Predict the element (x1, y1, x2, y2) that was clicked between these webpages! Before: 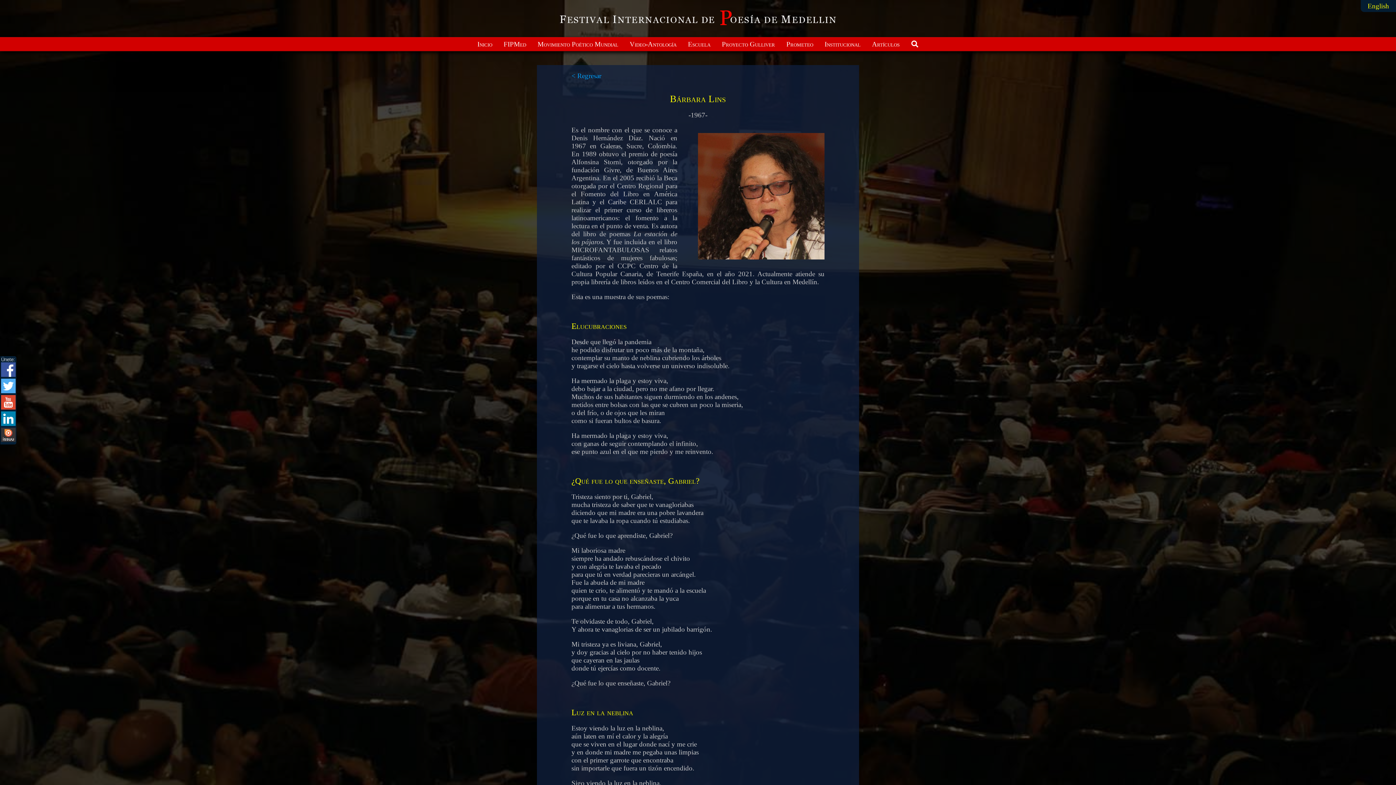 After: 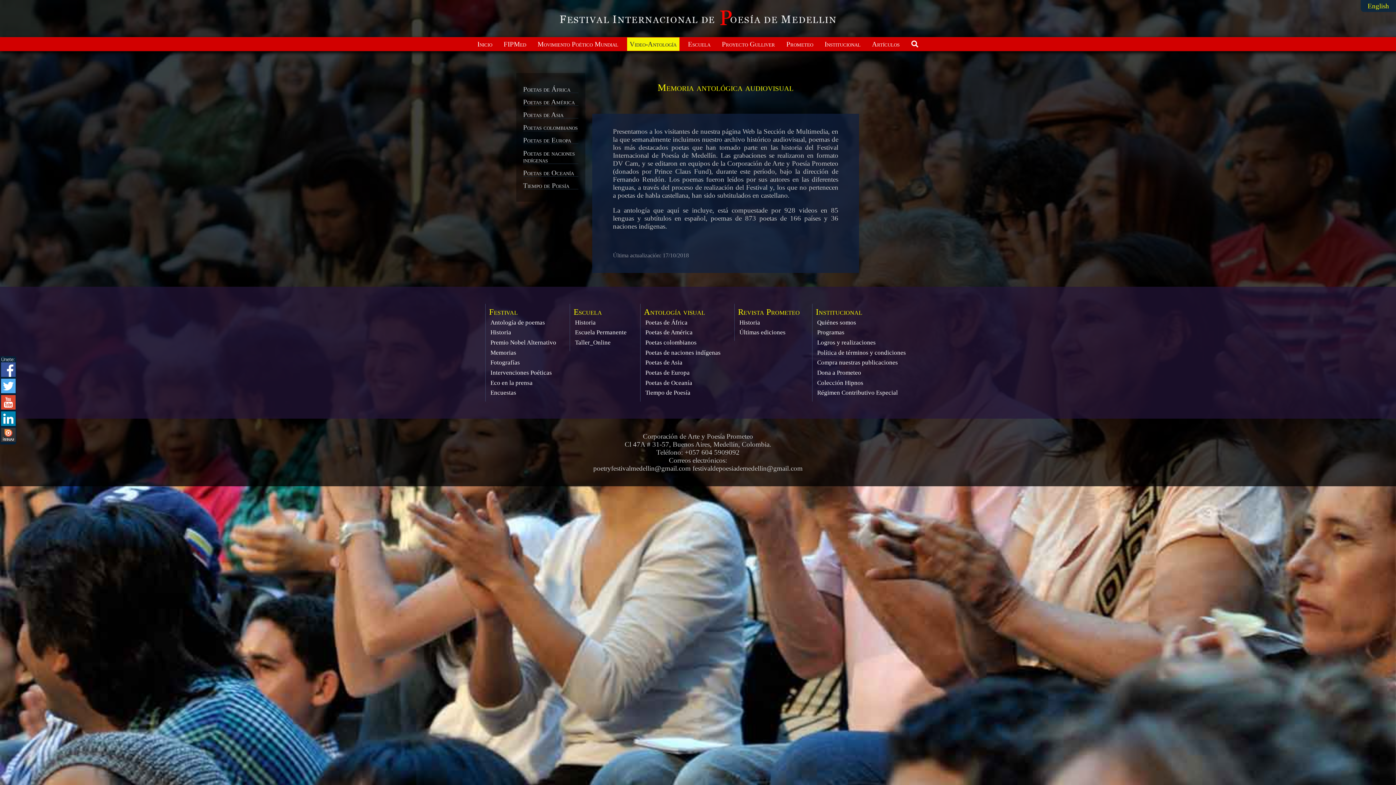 Action: label: Video-Antología bbox: (627, 37, 679, 51)